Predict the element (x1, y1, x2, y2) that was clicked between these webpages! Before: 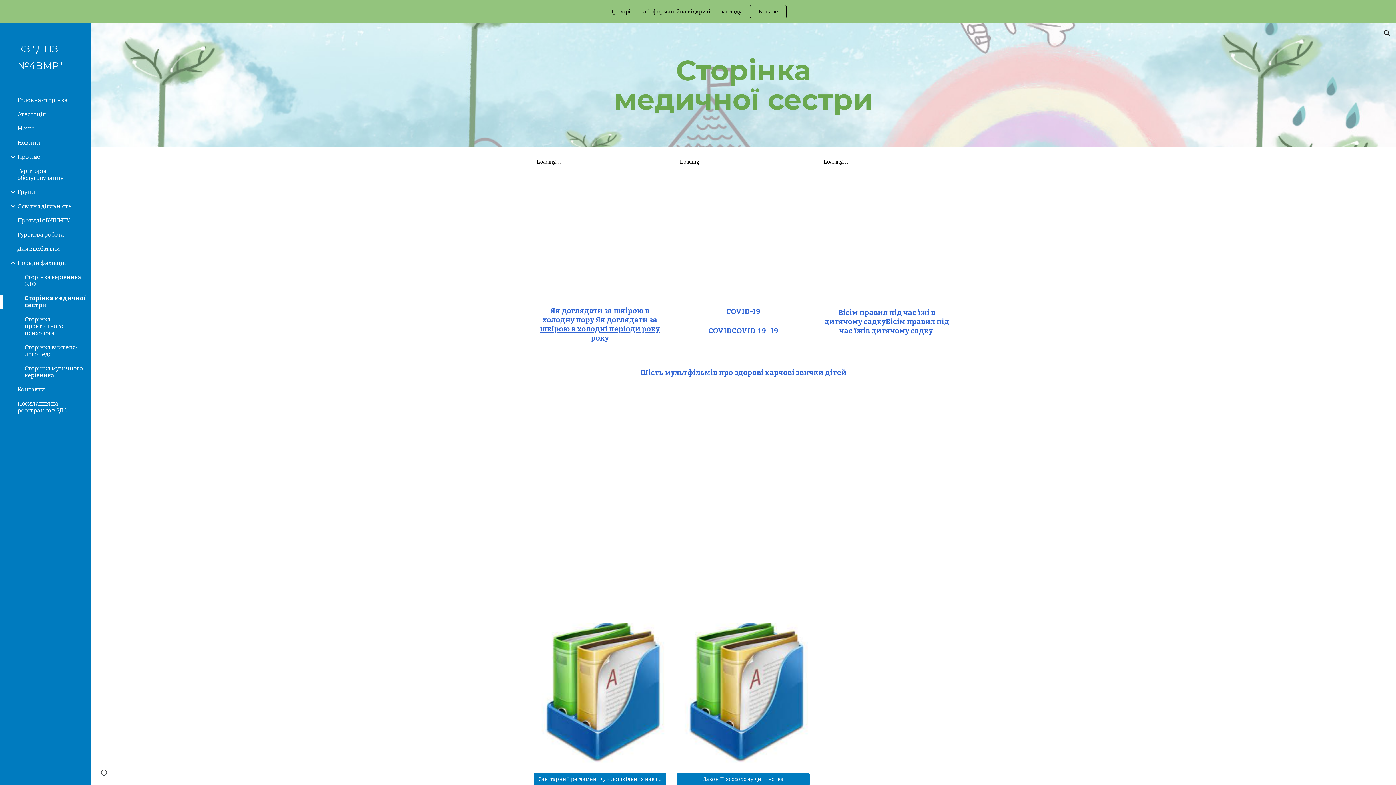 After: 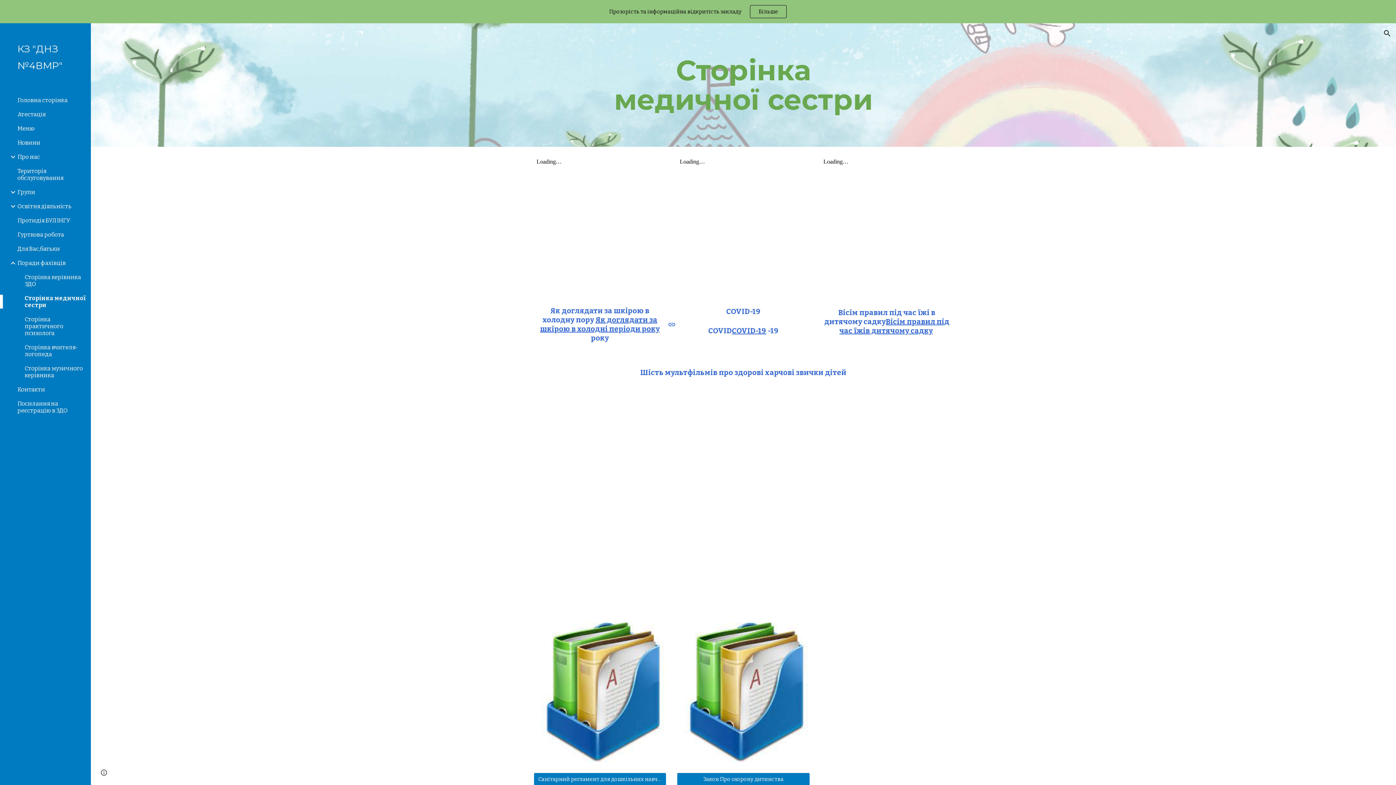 Action: bbox: (540, 315, 659, 333) label: Як доглядати за шкірою в холодні періоди року